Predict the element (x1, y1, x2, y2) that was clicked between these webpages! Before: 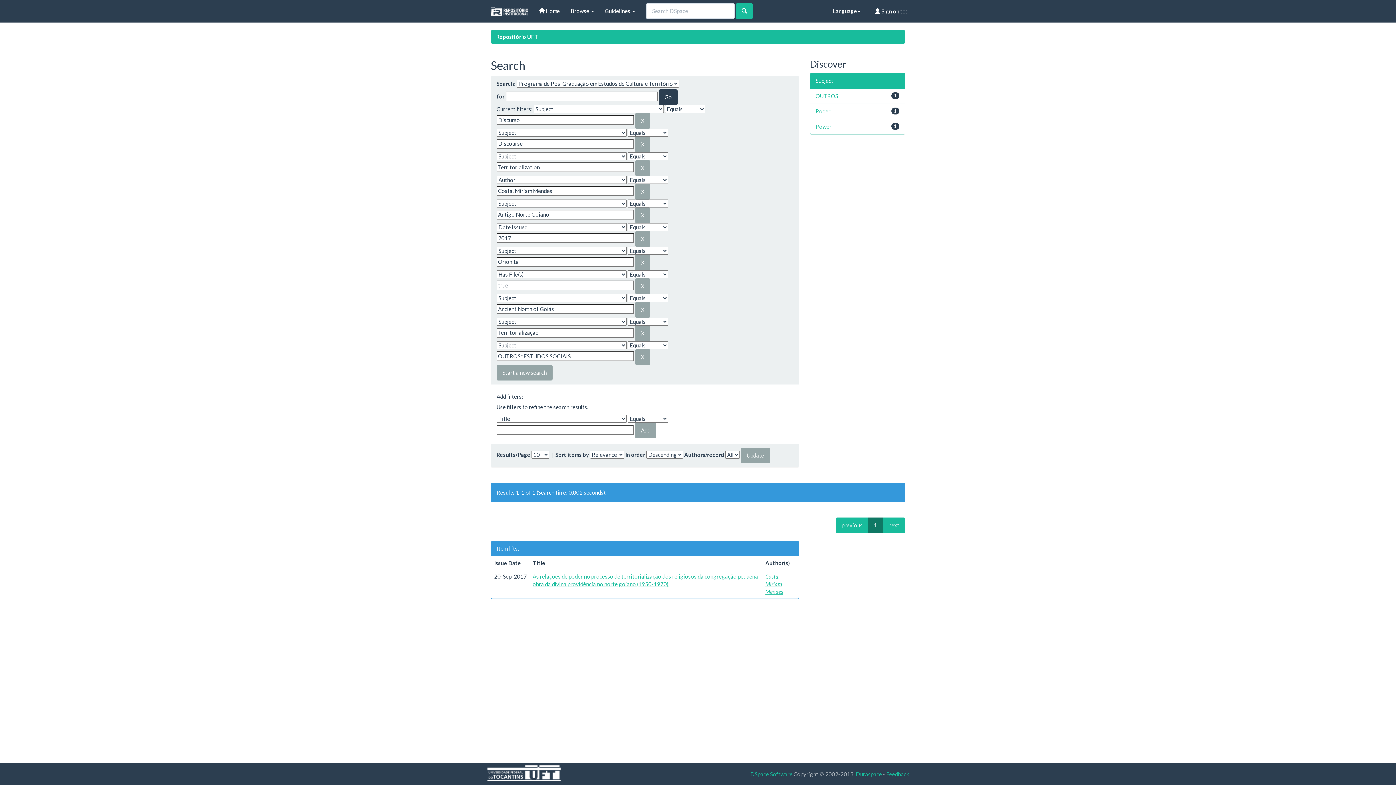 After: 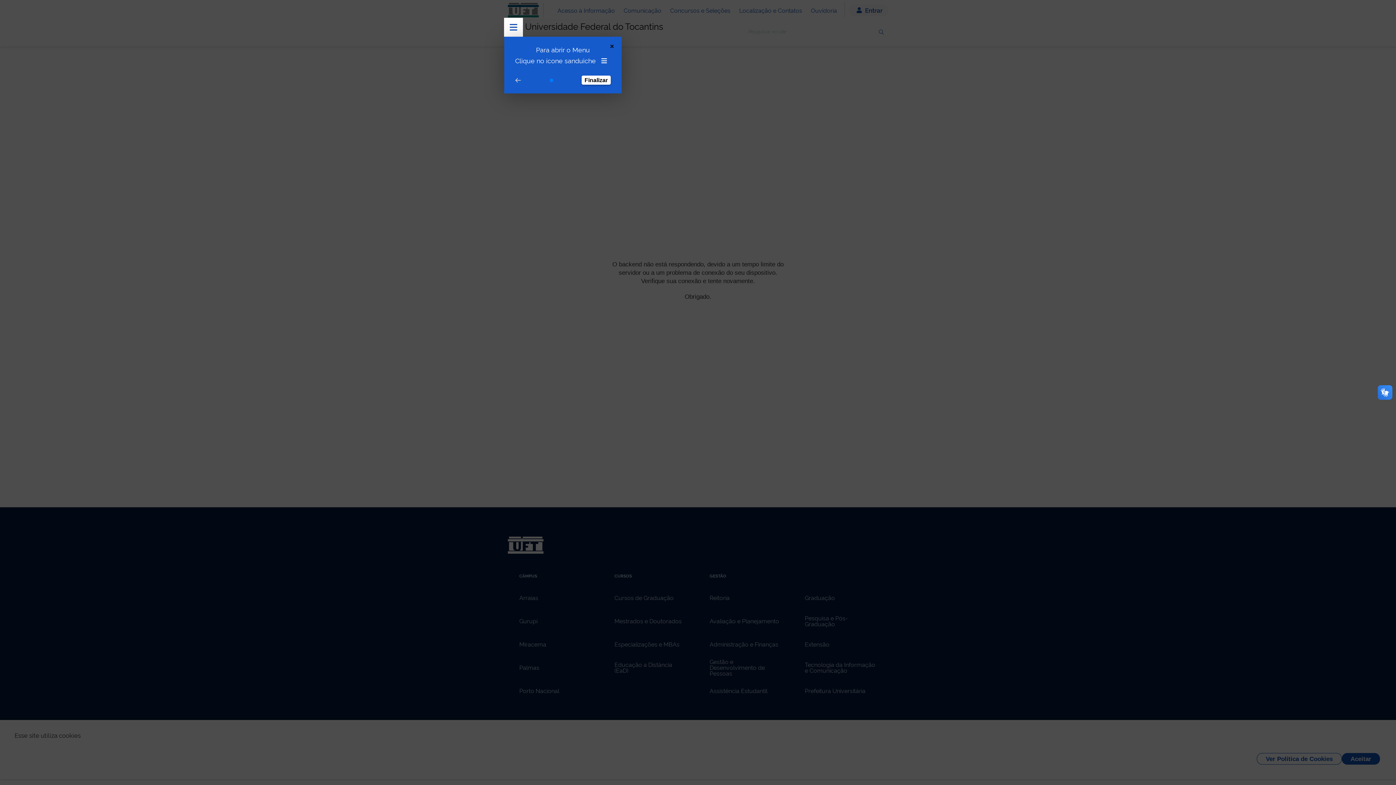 Action: bbox: (487, 769, 561, 776)